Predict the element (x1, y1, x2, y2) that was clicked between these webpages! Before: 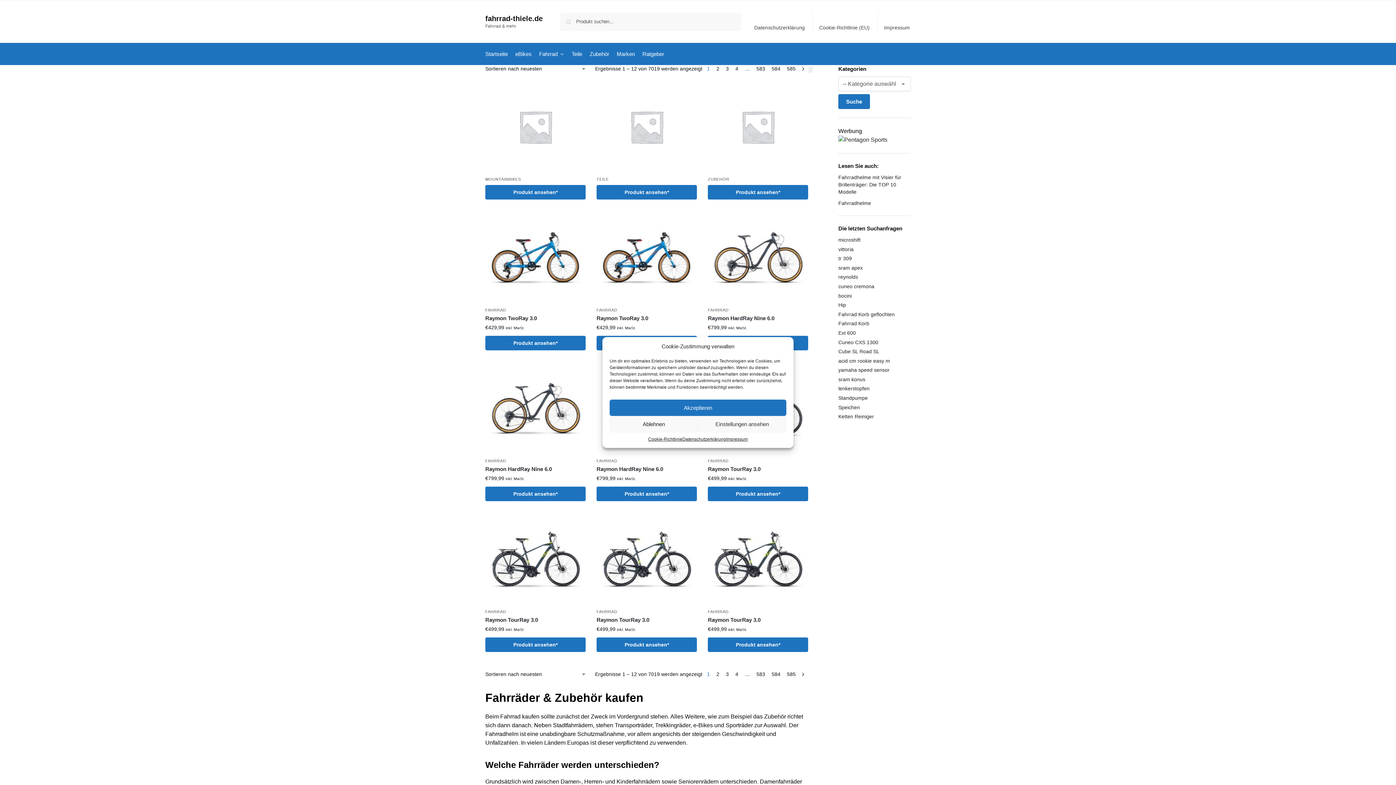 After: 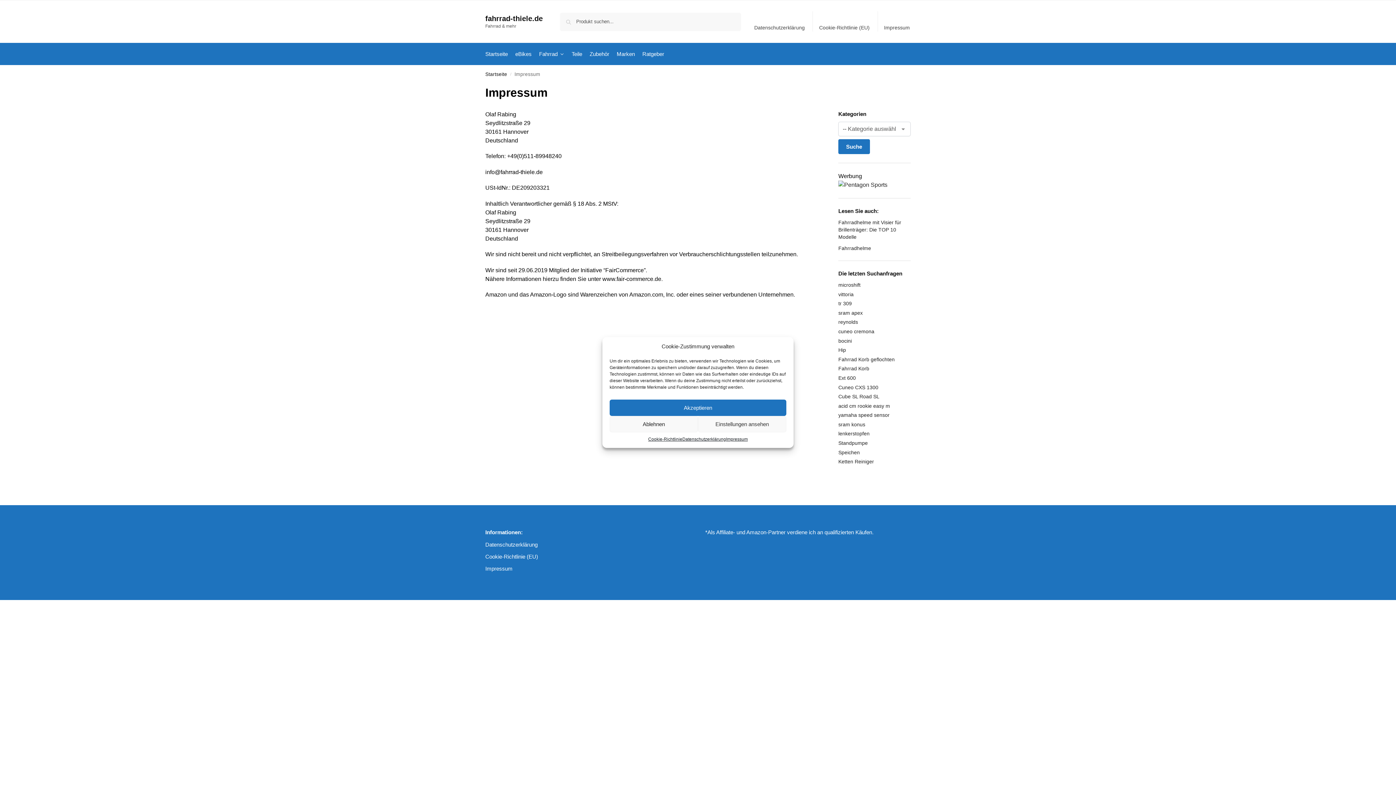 Action: bbox: (726, 436, 747, 442) label: Impressum